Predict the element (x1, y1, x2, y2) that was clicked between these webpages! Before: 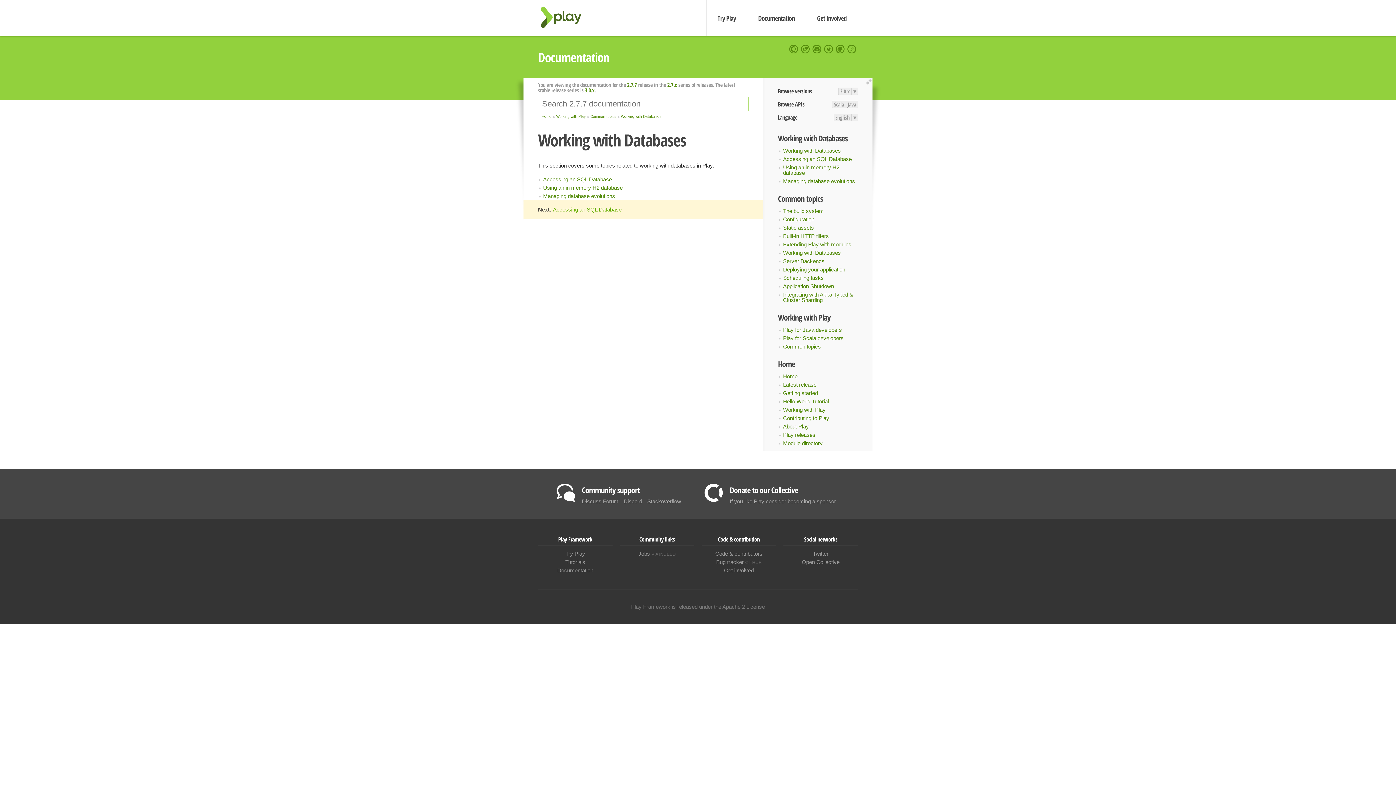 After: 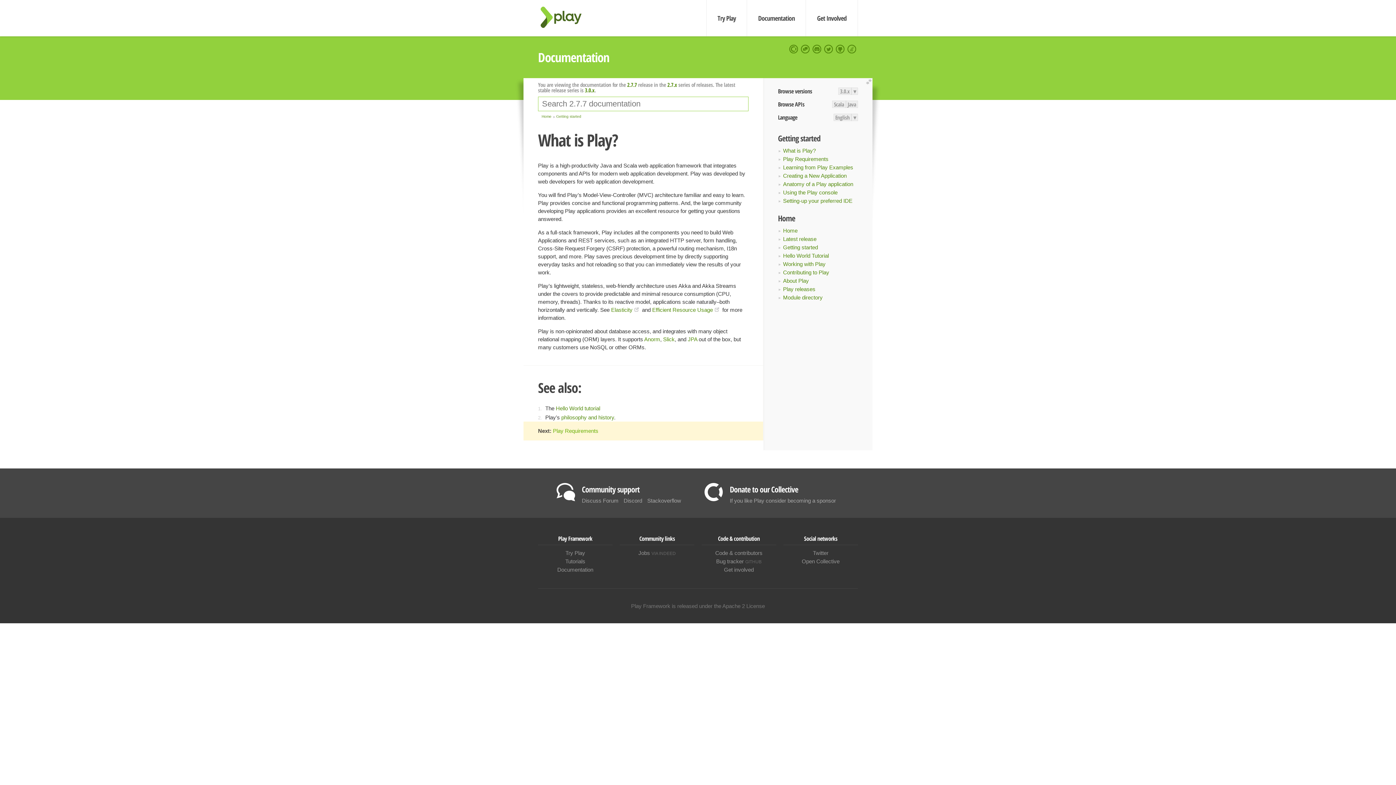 Action: label: Getting started bbox: (783, 390, 818, 396)